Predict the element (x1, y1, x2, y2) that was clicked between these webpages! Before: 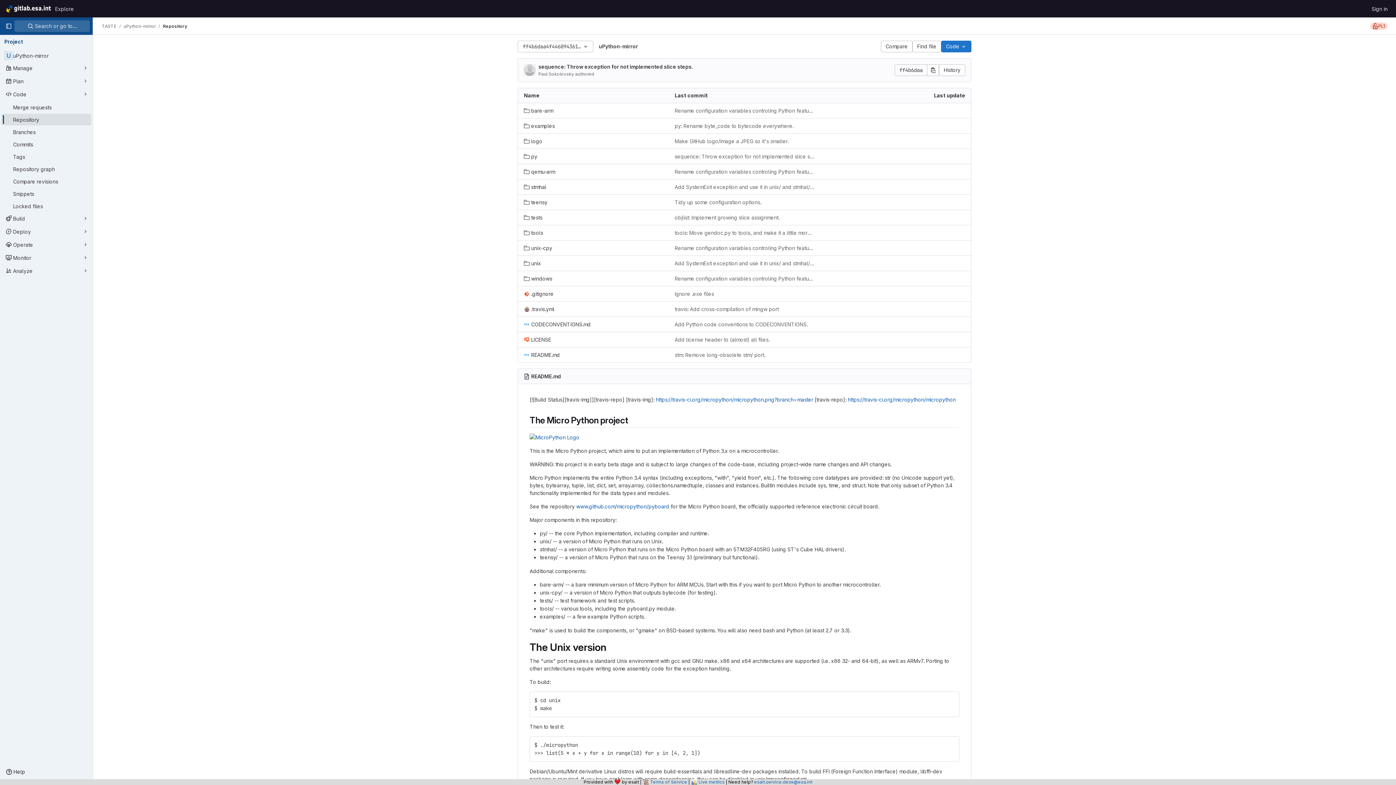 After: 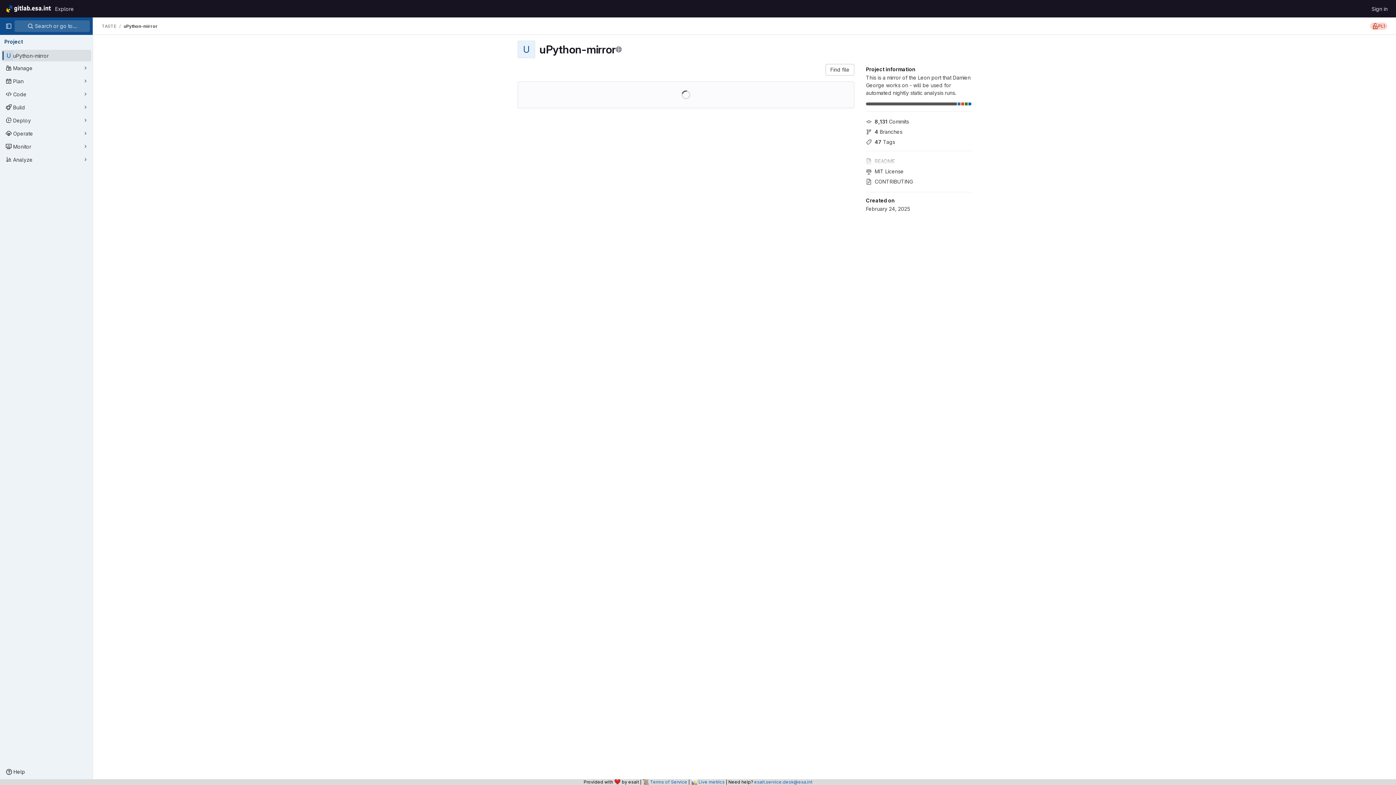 Action: label: uPython-mirror bbox: (1, 49, 91, 61)